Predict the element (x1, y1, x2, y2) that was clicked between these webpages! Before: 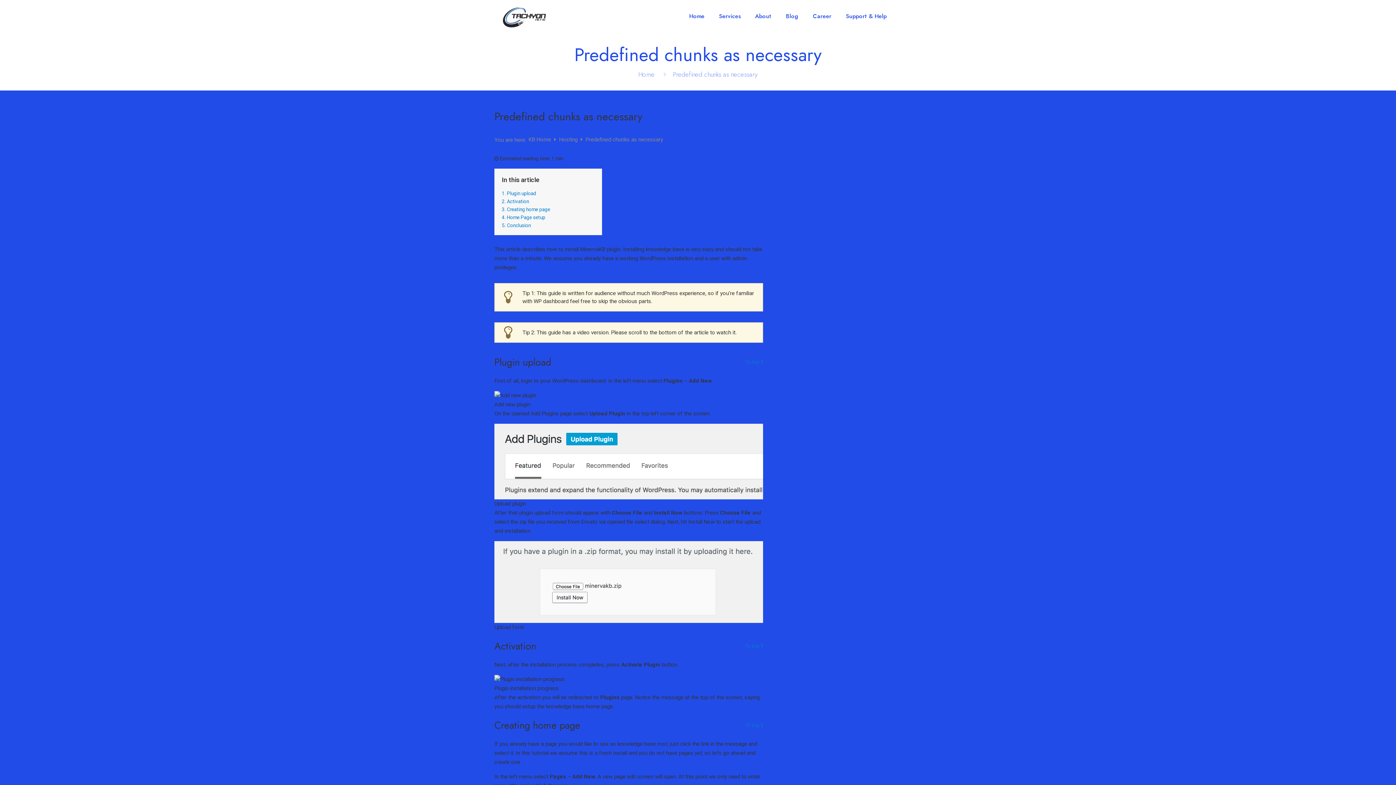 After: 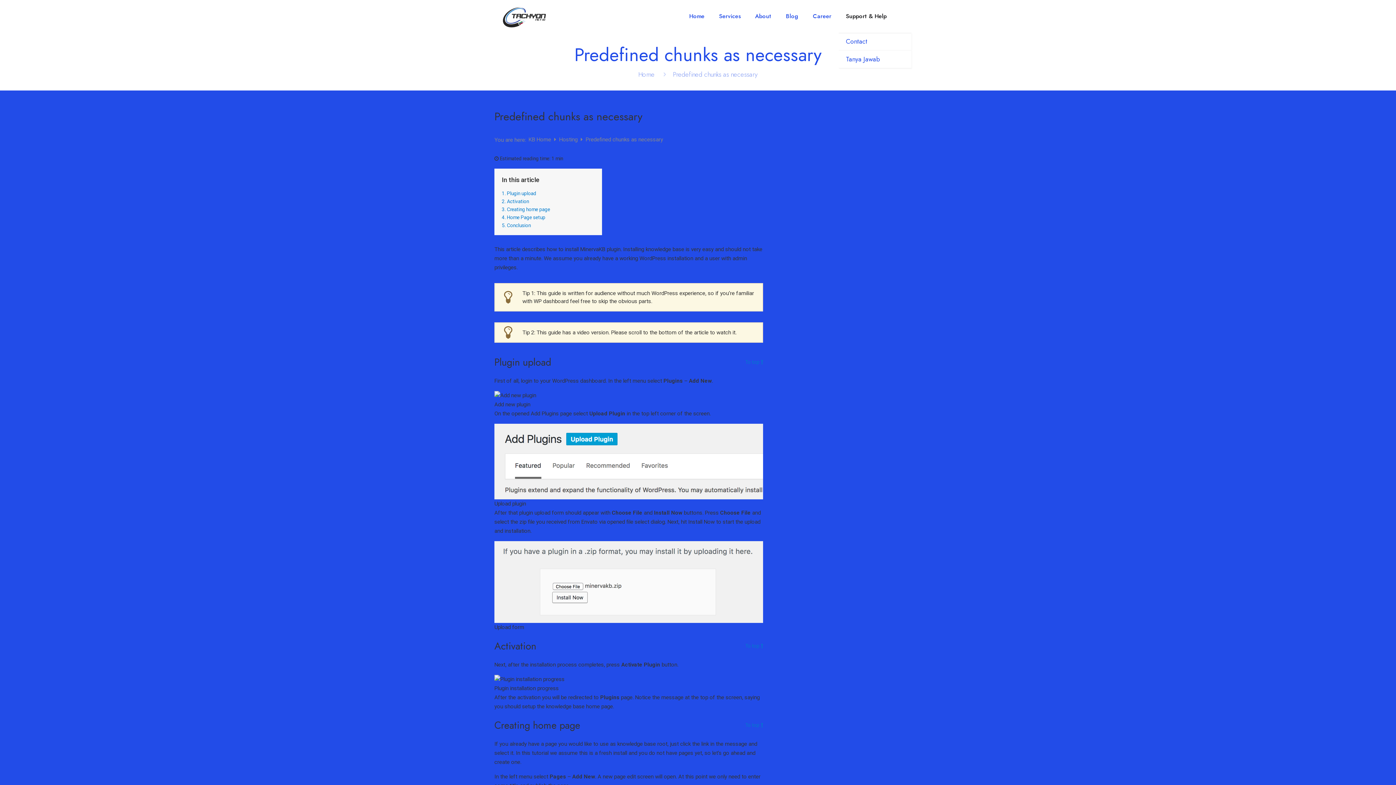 Action: bbox: (838, 0, 894, 32) label: Support & Help